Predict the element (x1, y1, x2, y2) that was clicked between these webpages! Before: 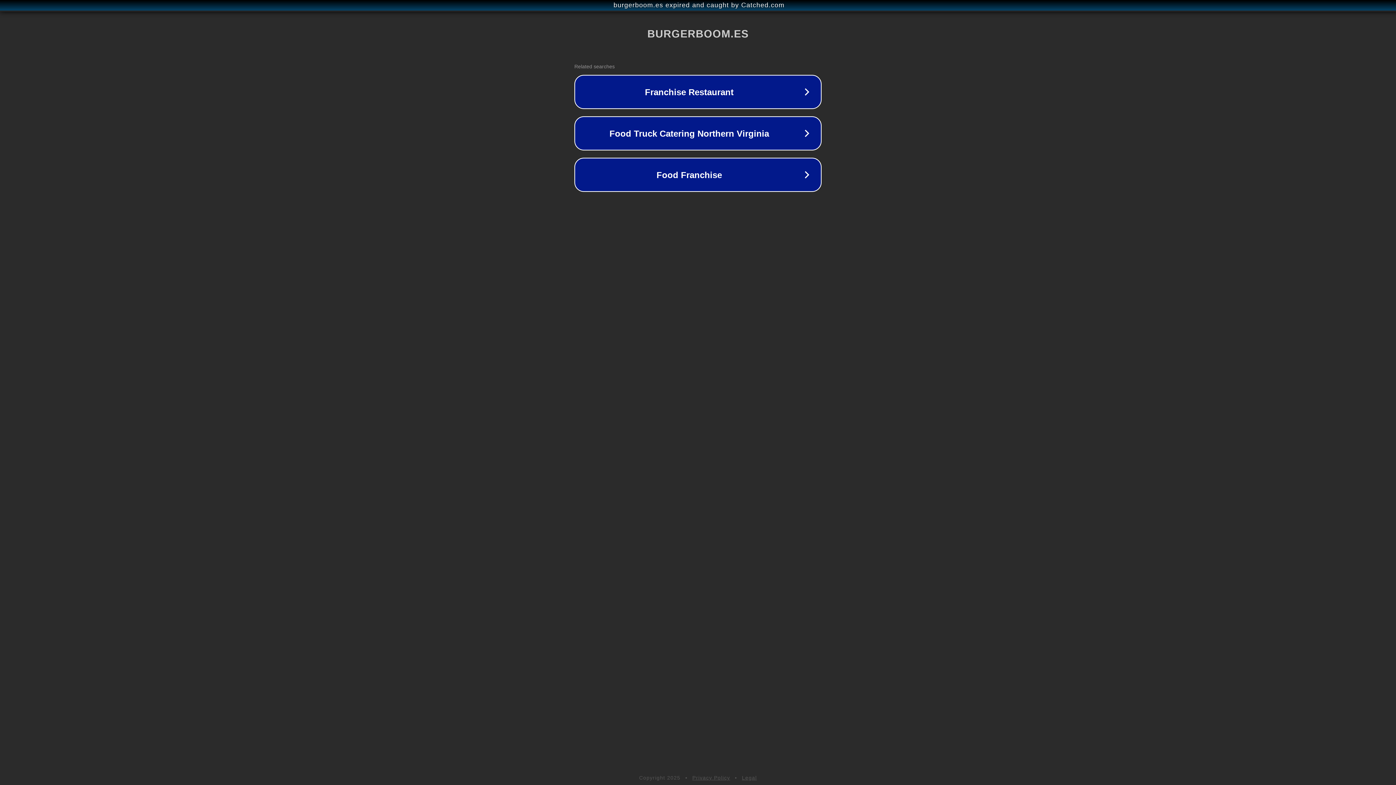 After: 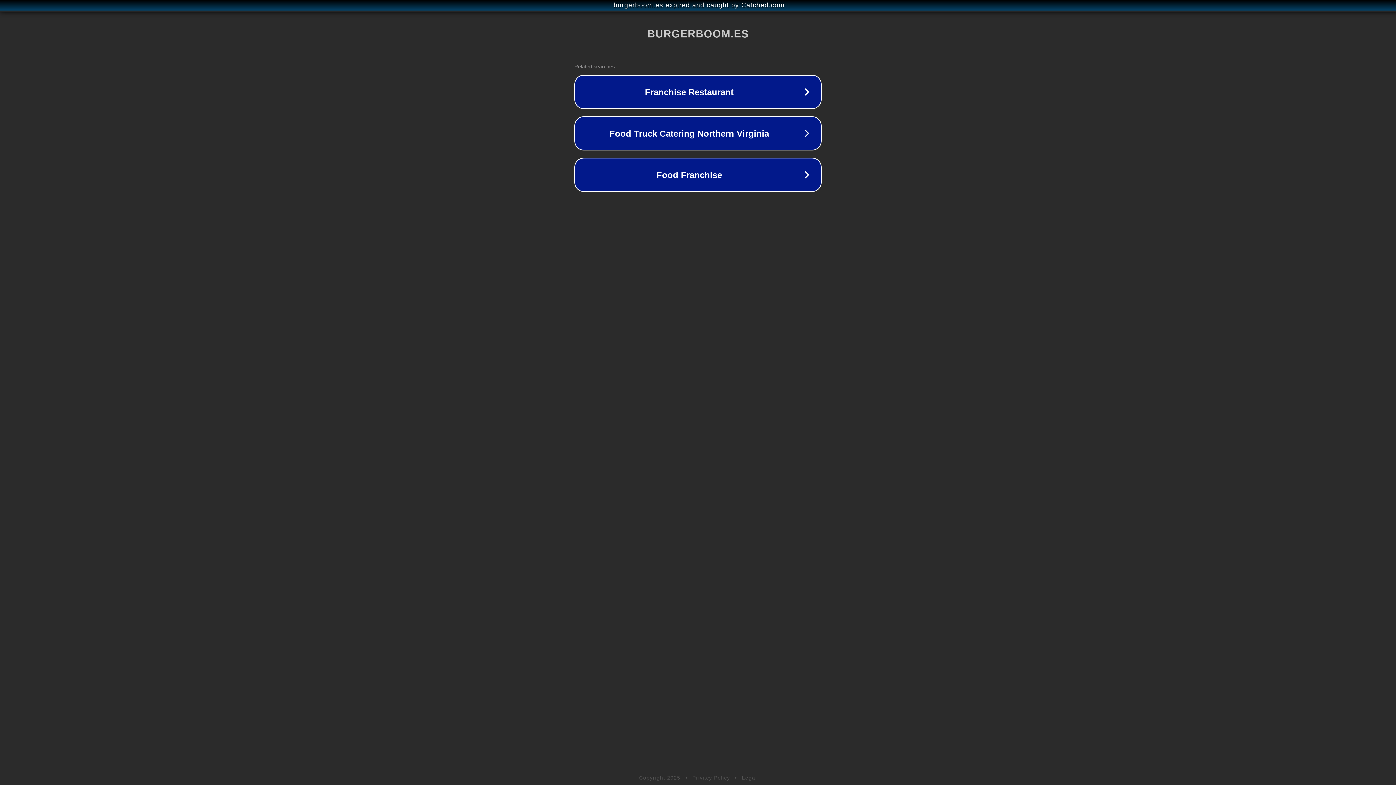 Action: bbox: (742, 775, 757, 781) label: Legal